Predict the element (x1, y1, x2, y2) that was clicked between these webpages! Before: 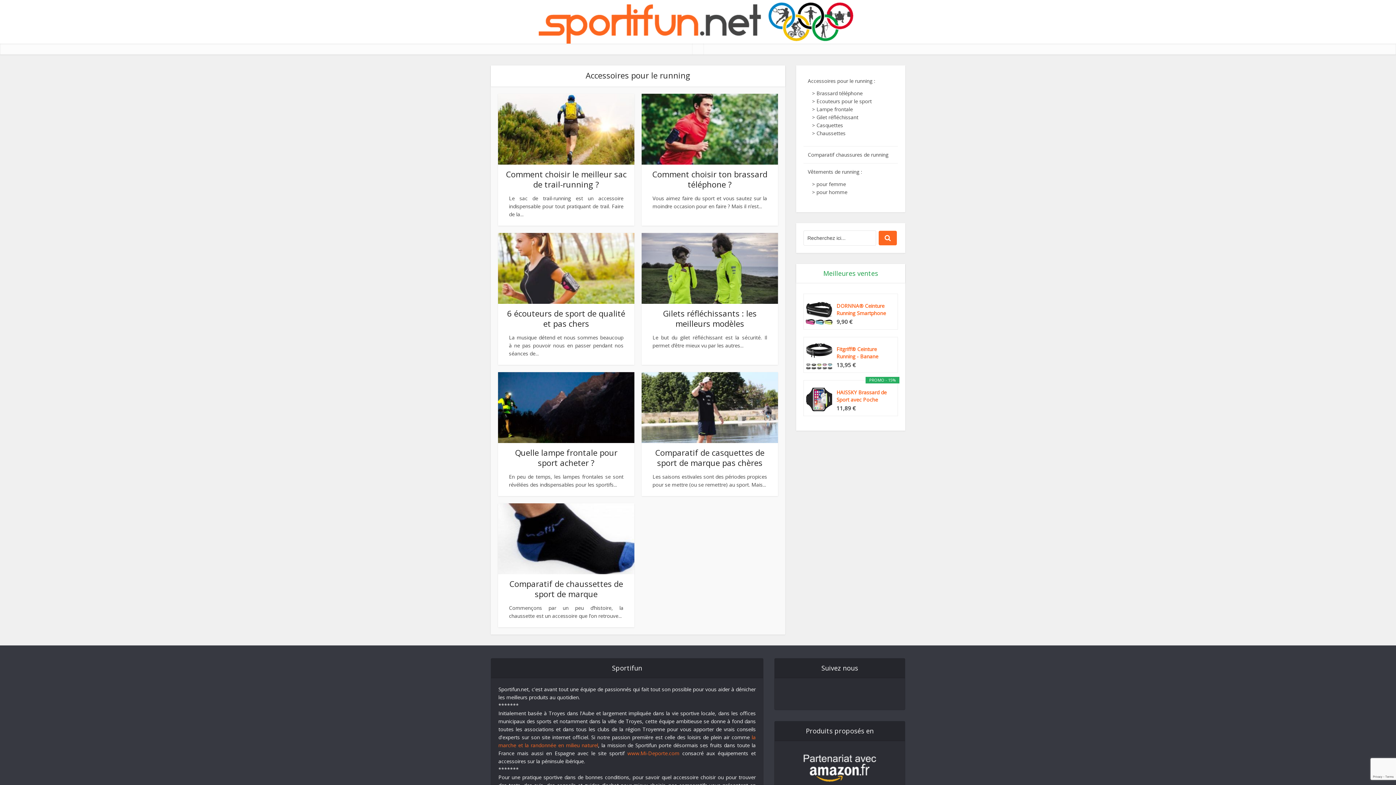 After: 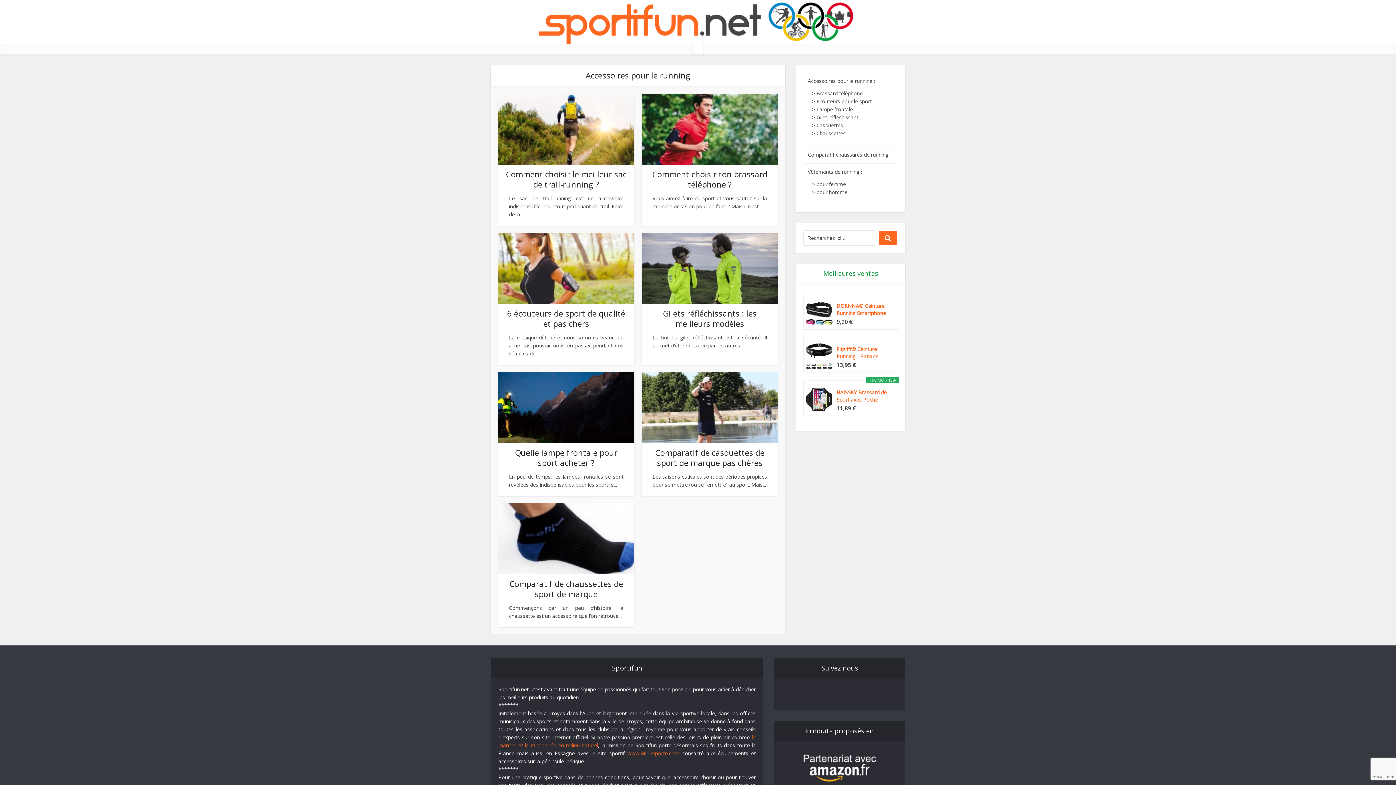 Action: bbox: (692, 43, 703, 54)